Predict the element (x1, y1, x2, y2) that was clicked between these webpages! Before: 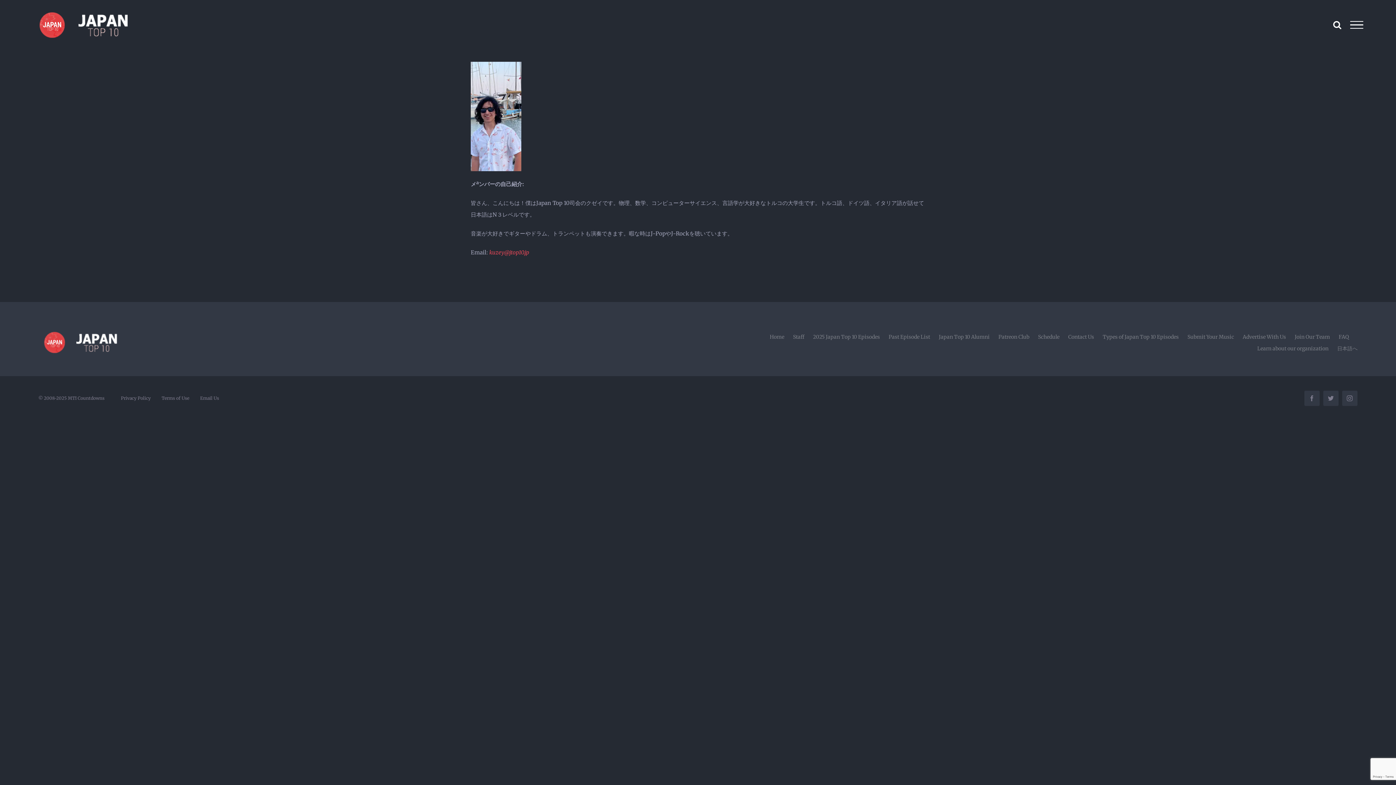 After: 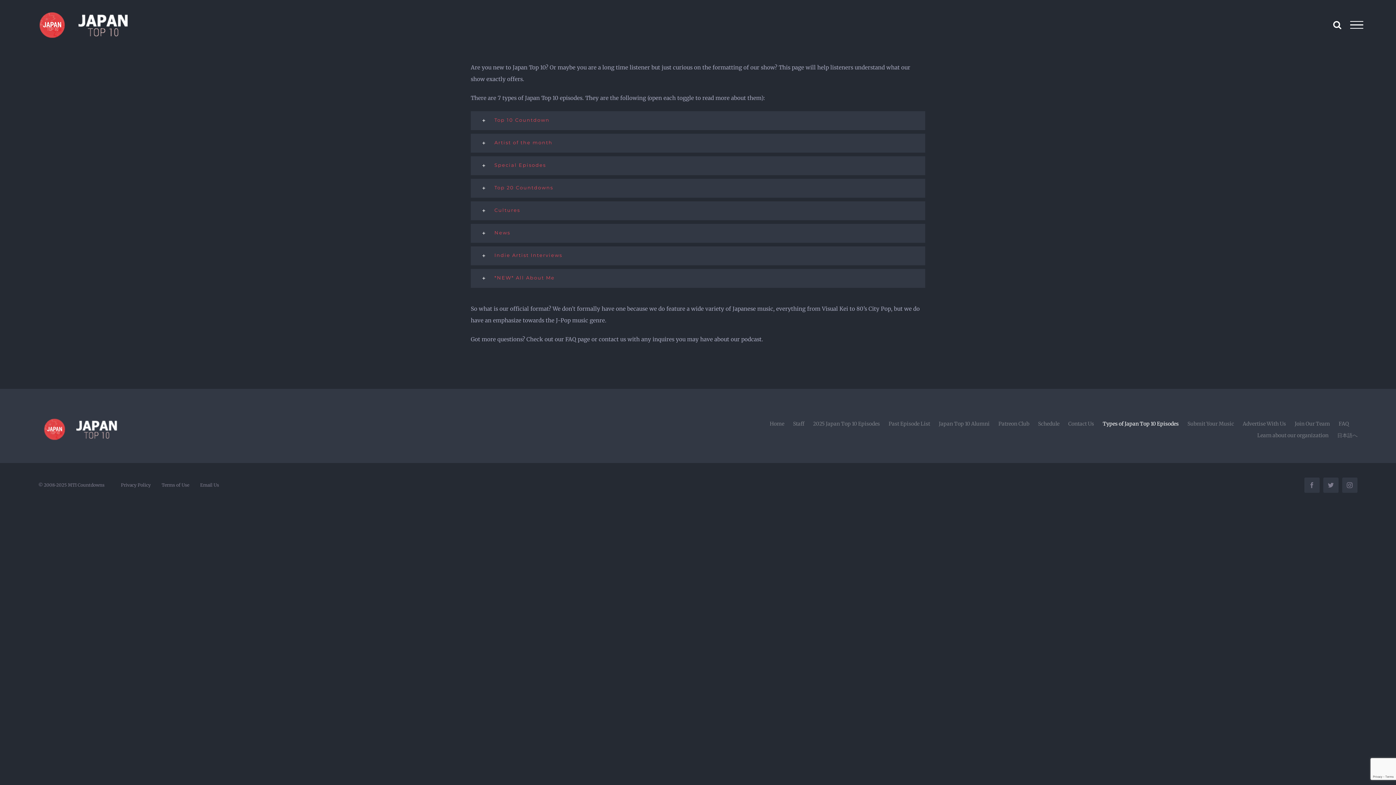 Action: label: Types of Japan Top 10 Episodes bbox: (1103, 331, 1187, 342)